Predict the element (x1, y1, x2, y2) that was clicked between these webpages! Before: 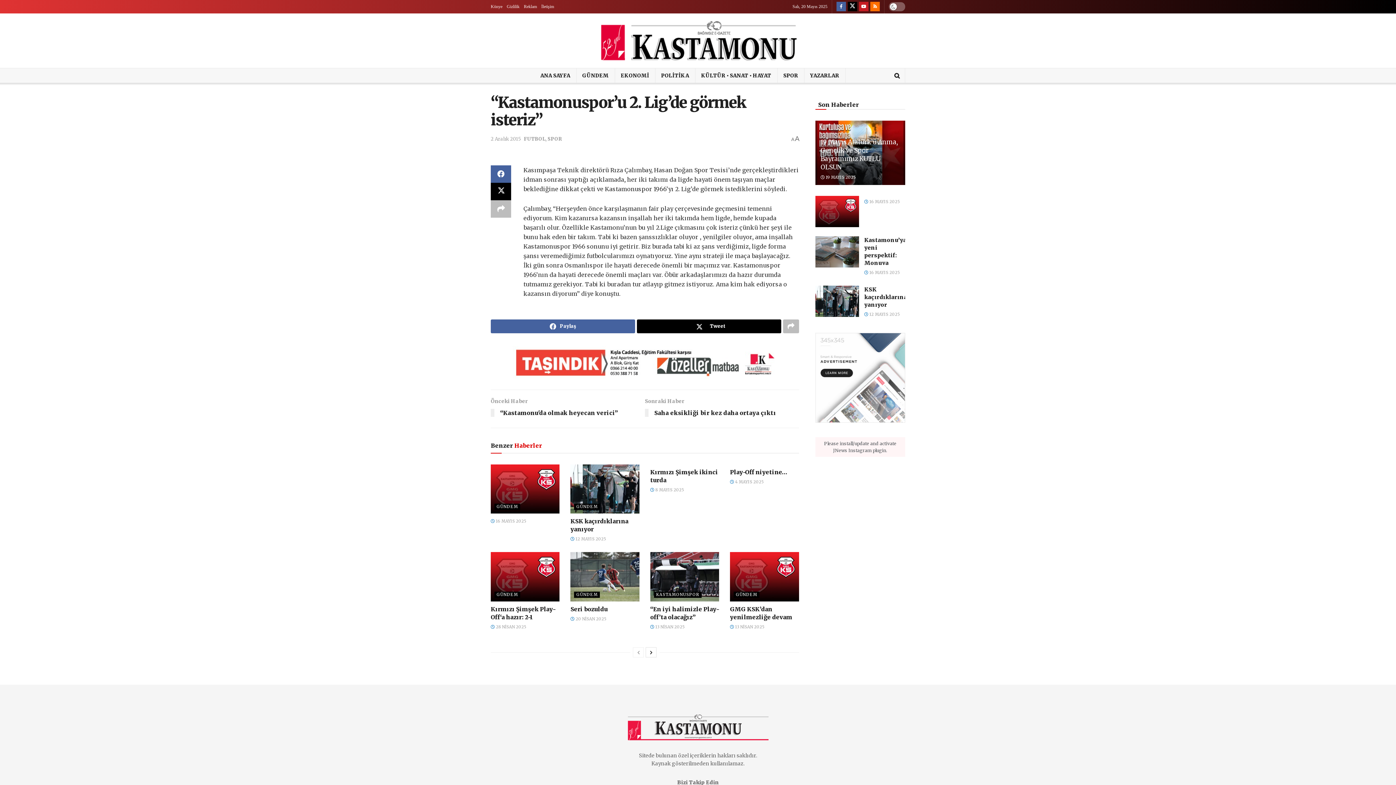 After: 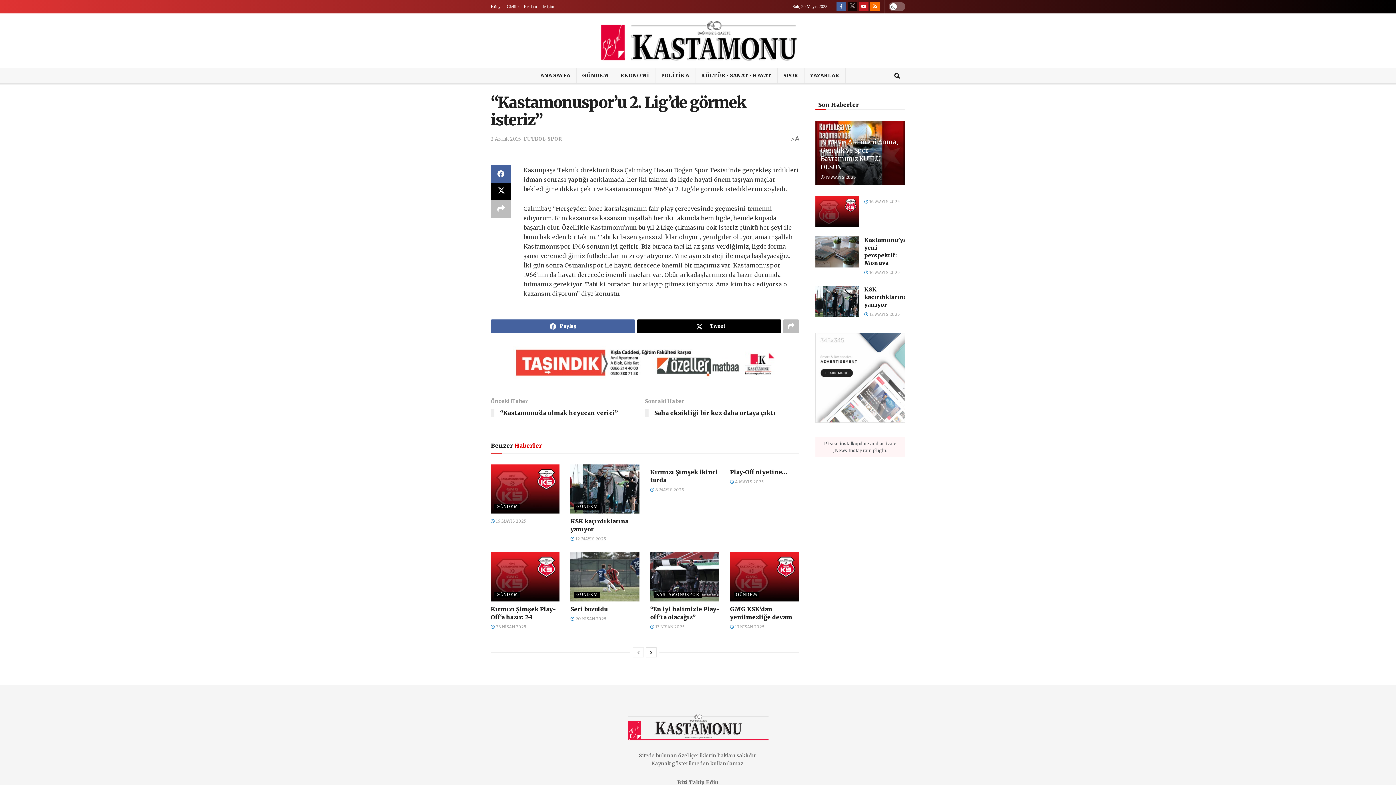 Action: bbox: (848, 0, 857, 13)